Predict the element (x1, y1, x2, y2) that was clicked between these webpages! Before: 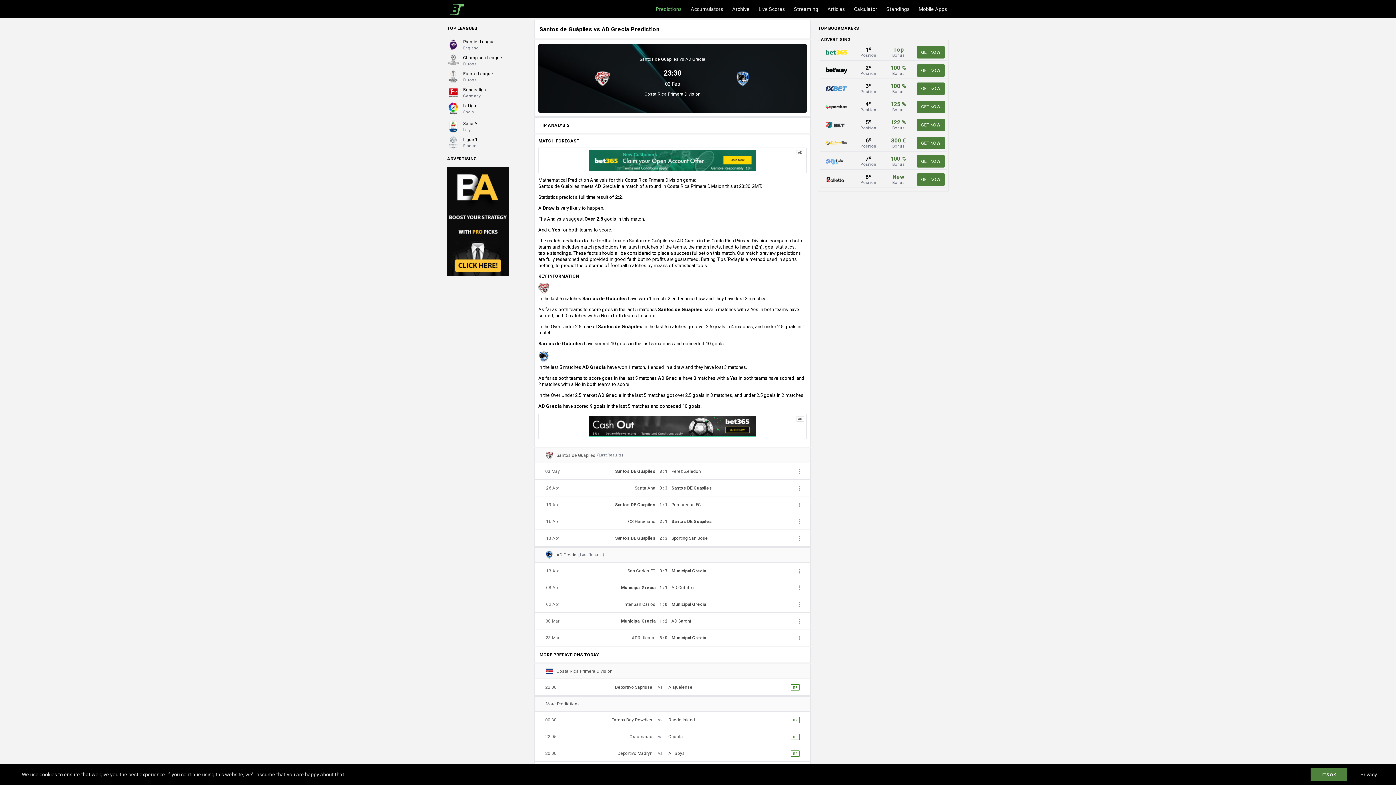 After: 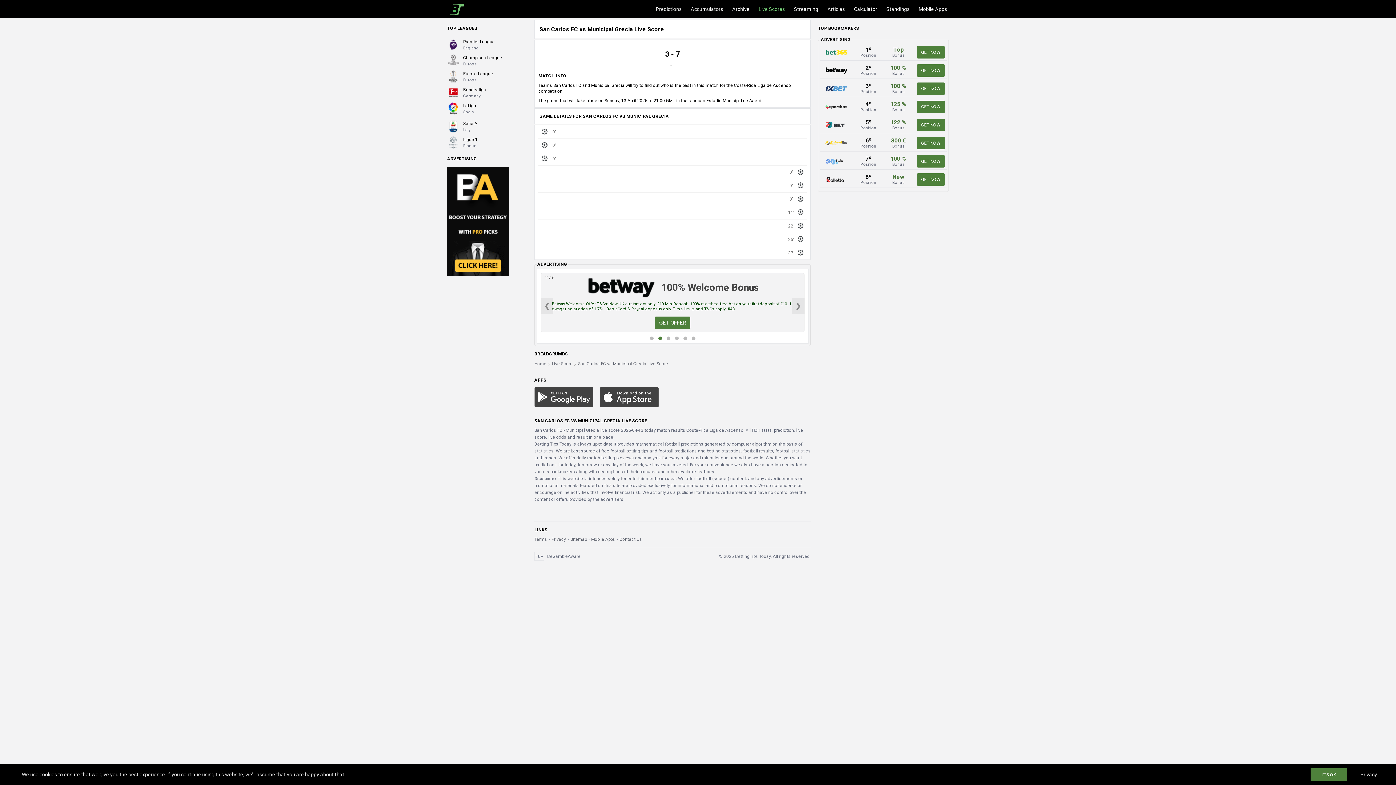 Action: label: 13 Apr
3
:
7
San Carlos FC
Municipal Grecia bbox: (545, 563, 800, 579)